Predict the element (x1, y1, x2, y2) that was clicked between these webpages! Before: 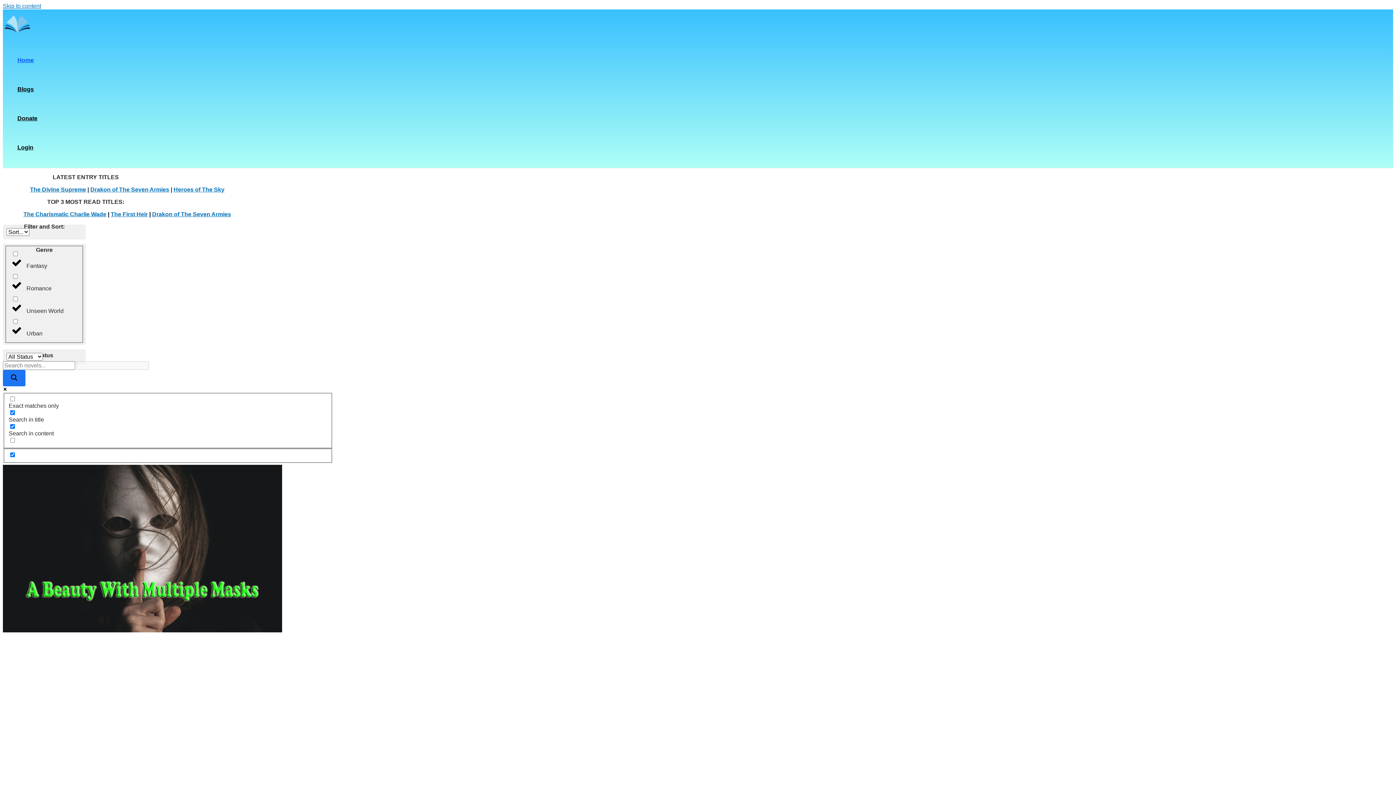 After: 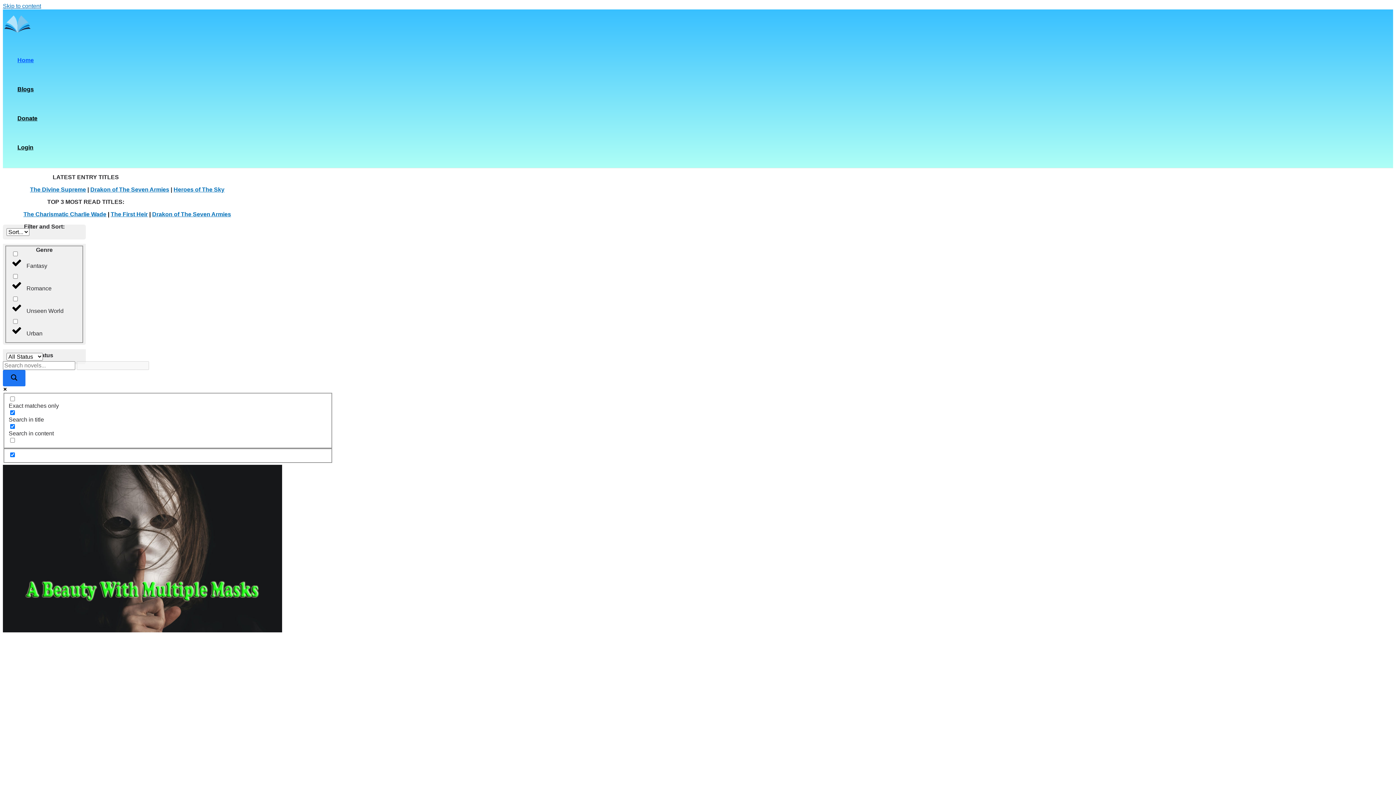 Action: bbox: (2, 33, 32, 39)